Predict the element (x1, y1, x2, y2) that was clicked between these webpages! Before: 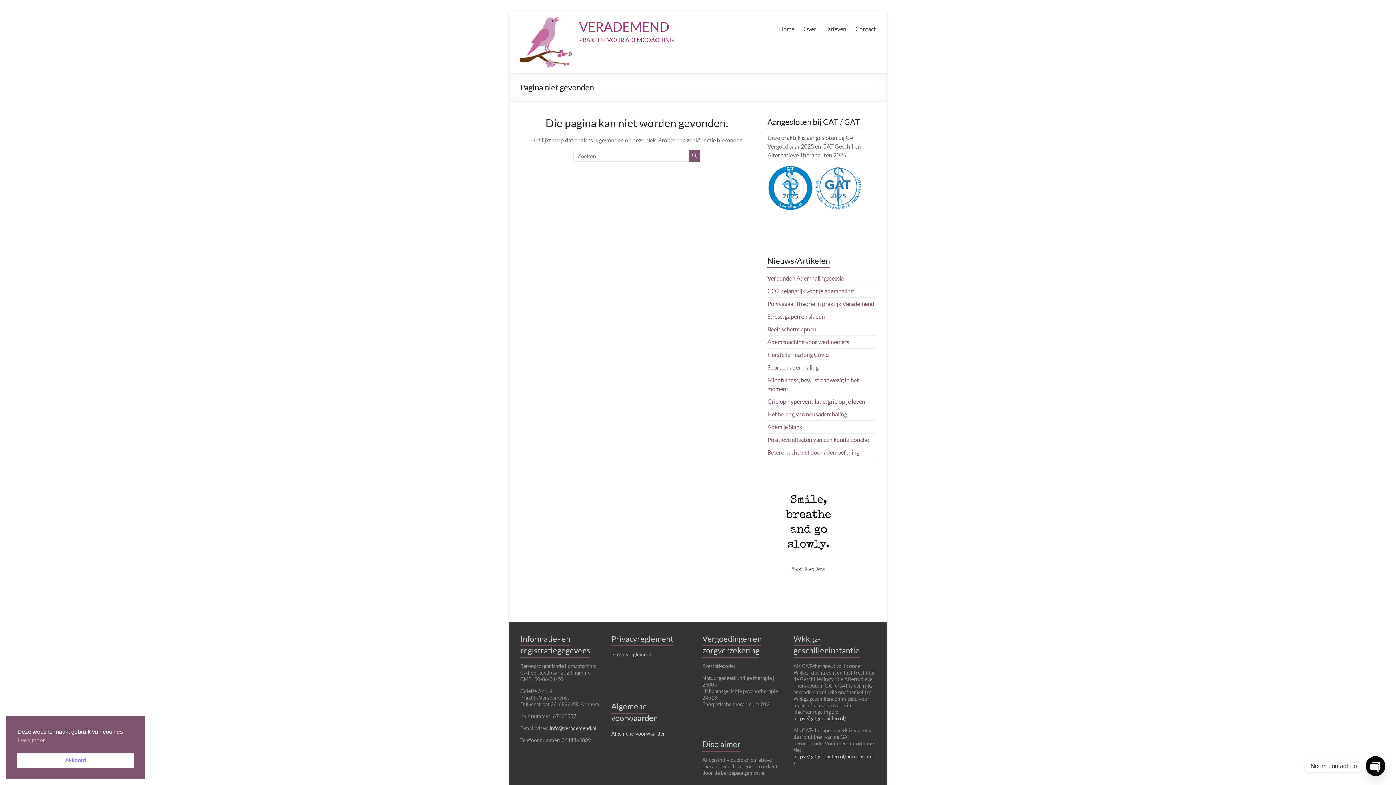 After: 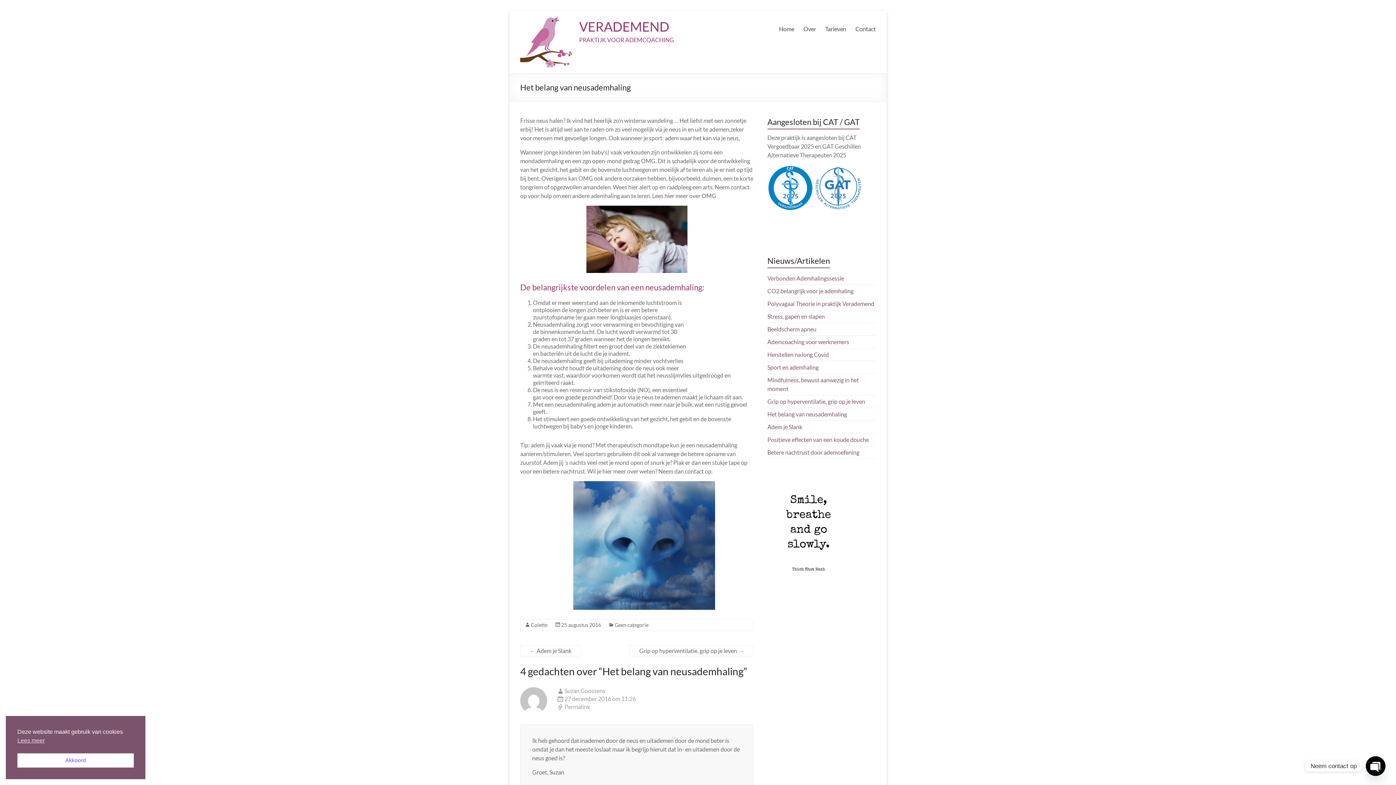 Action: bbox: (767, 410, 847, 417) label: Het belang van neusademhaling